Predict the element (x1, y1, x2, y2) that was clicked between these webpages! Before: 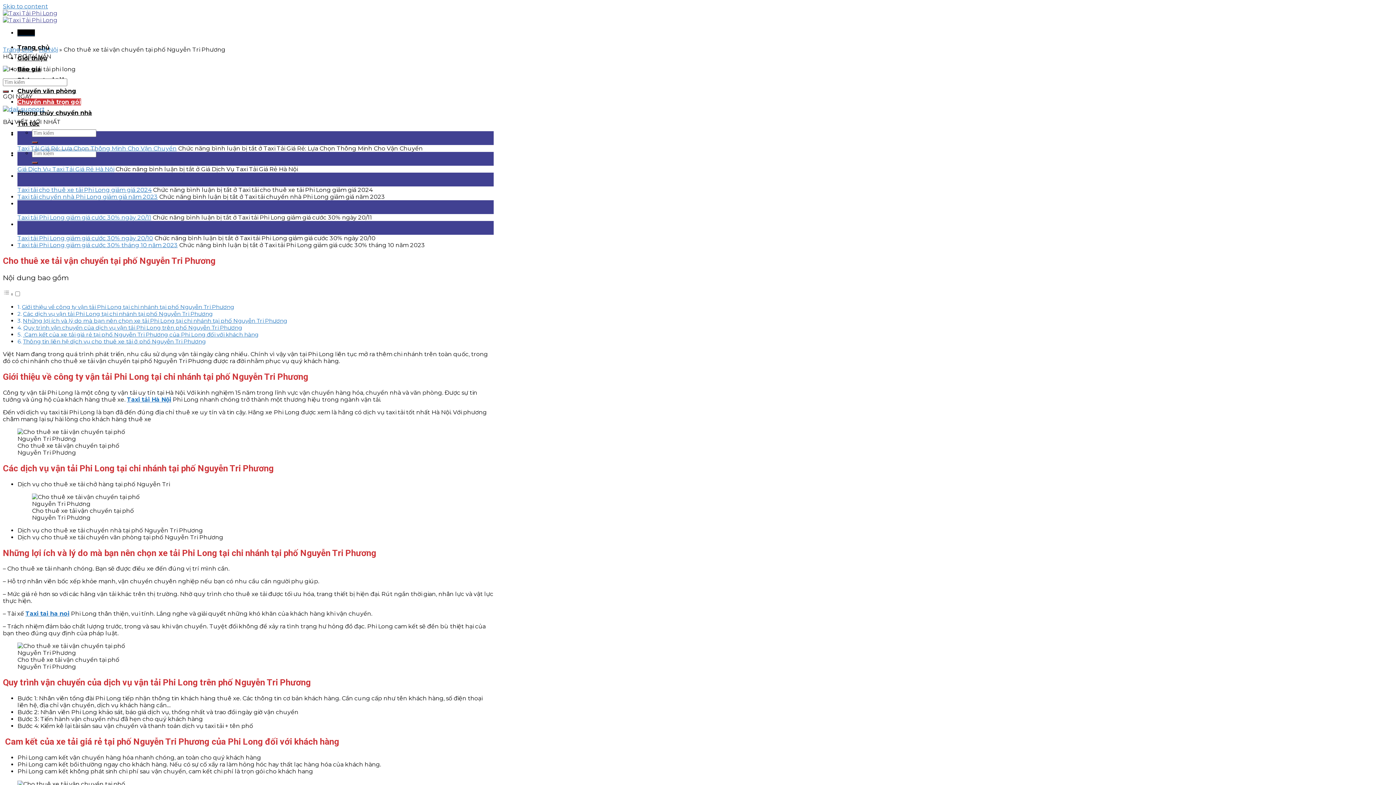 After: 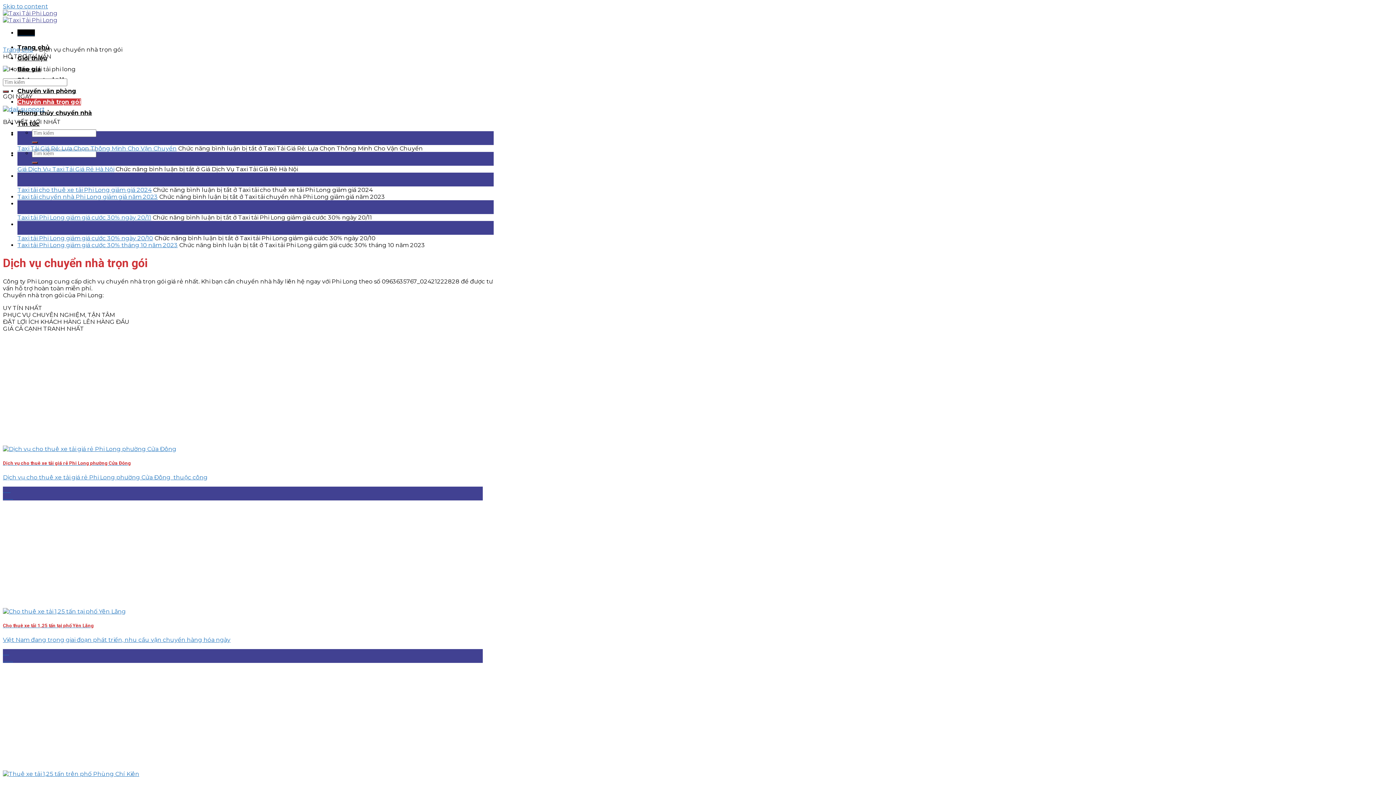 Action: bbox: (17, 98, 81, 105) label: Chuyển nhà trọn gói